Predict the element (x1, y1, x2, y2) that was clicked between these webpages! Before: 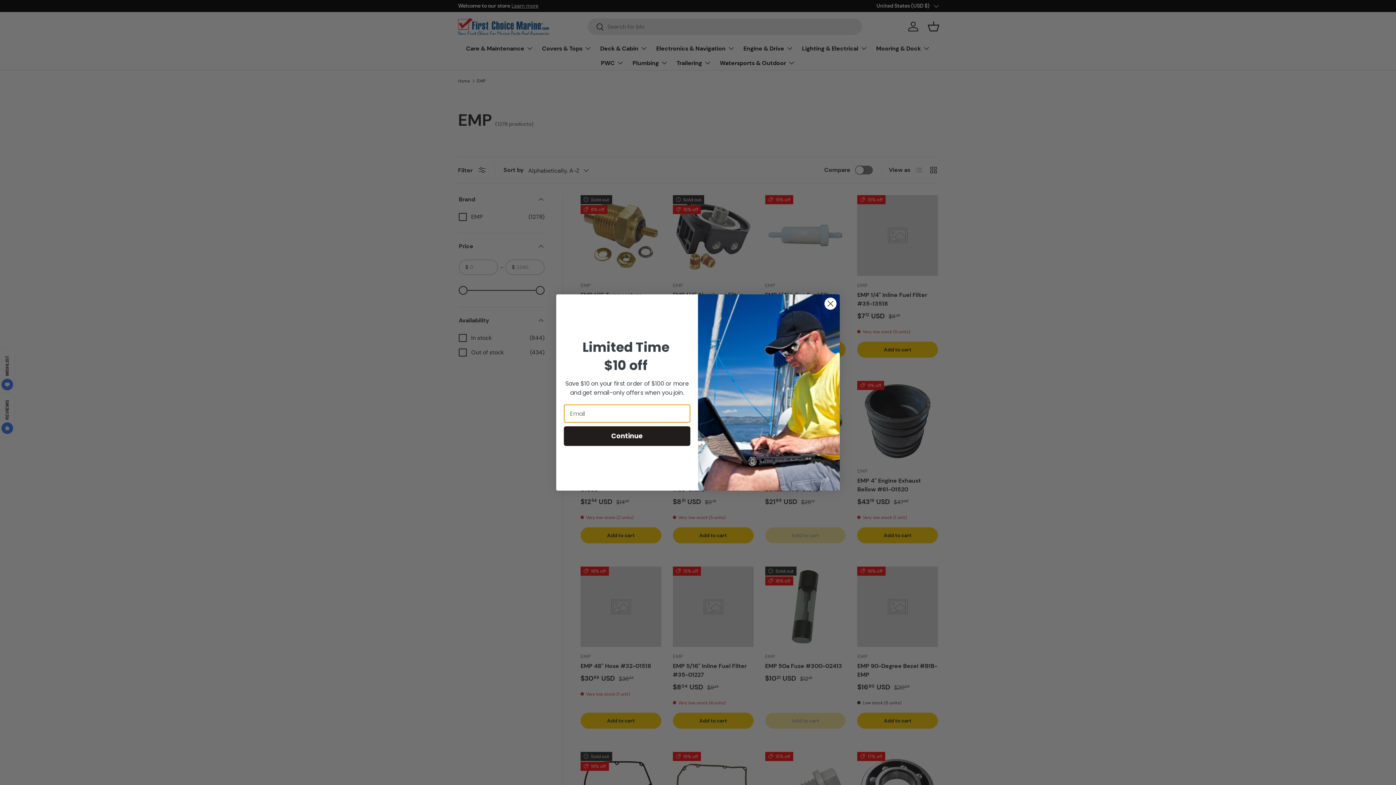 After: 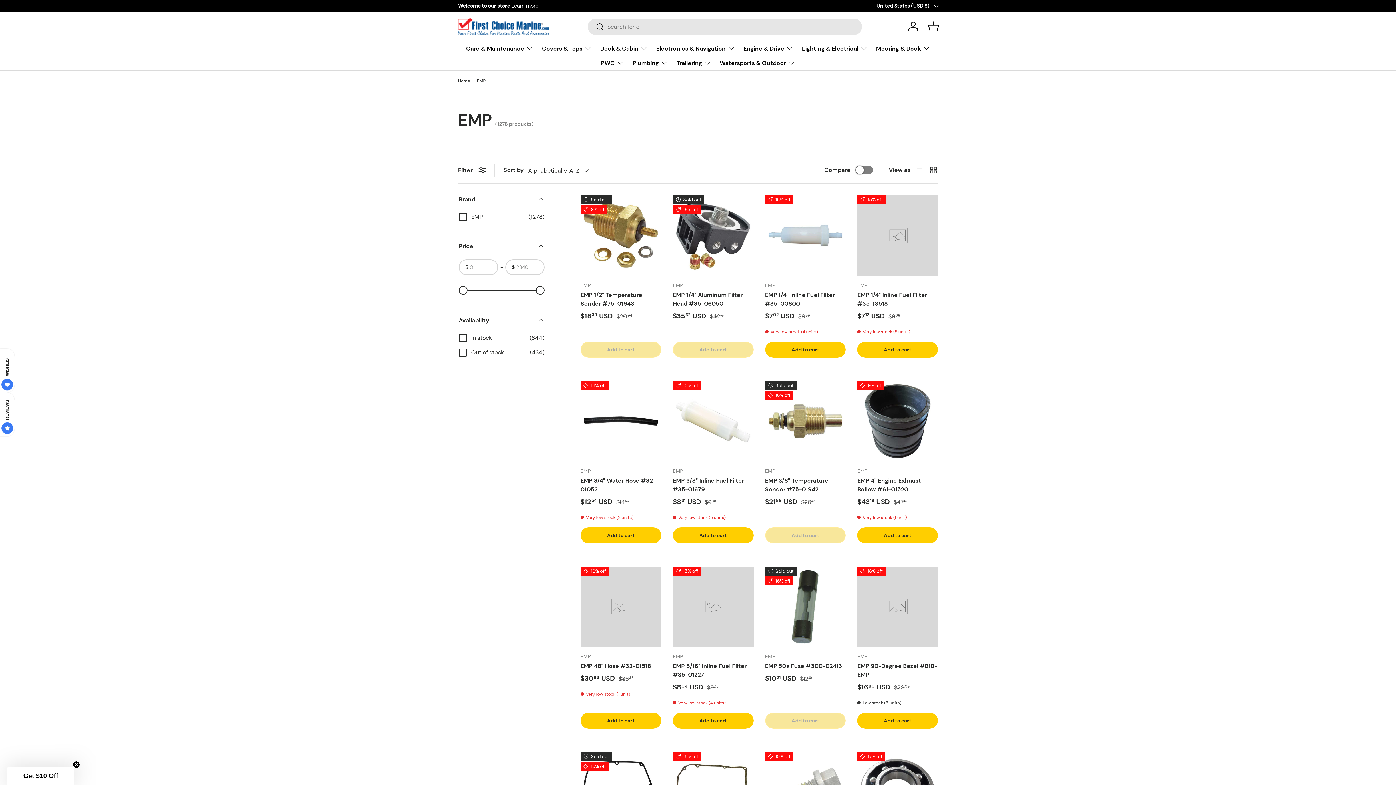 Action: bbox: (824, 297, 837, 310) label: Close dialog